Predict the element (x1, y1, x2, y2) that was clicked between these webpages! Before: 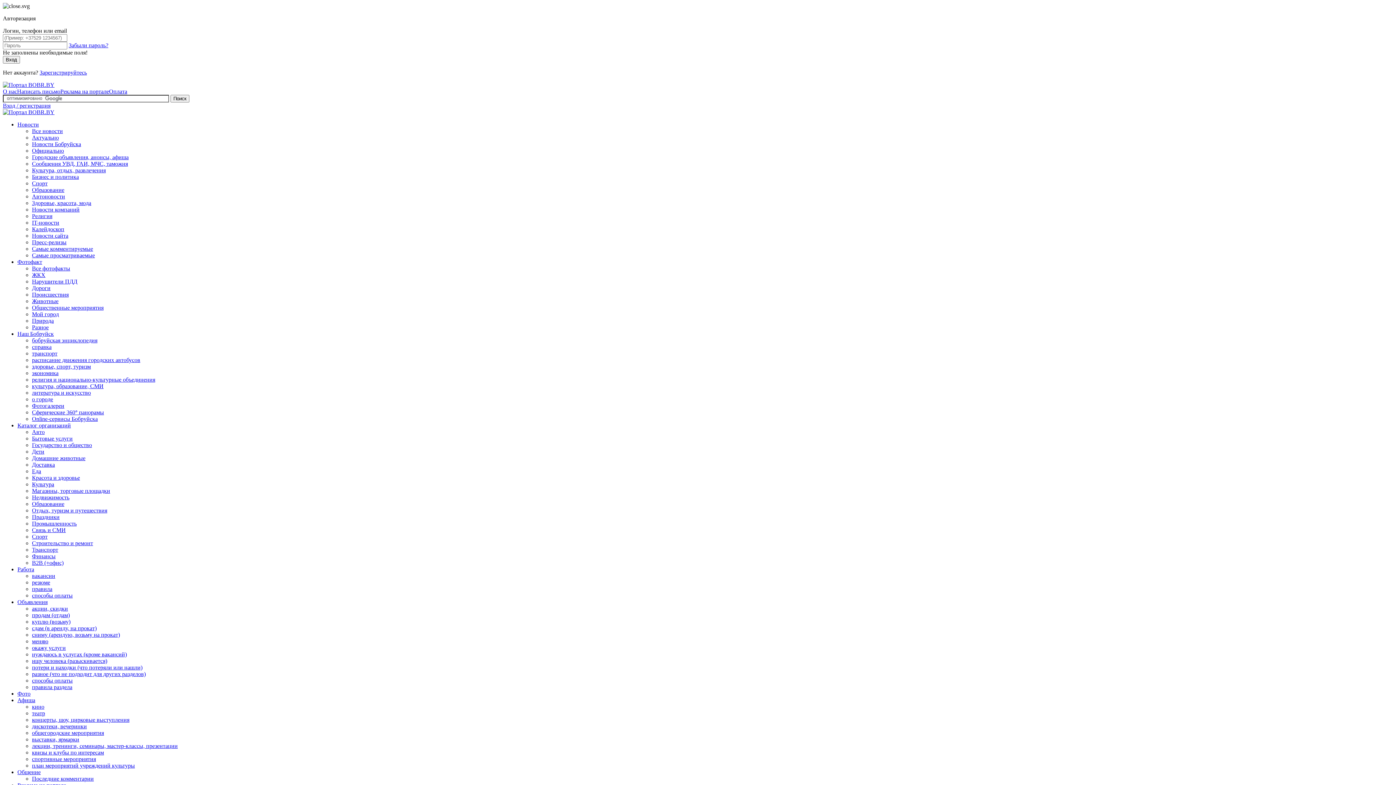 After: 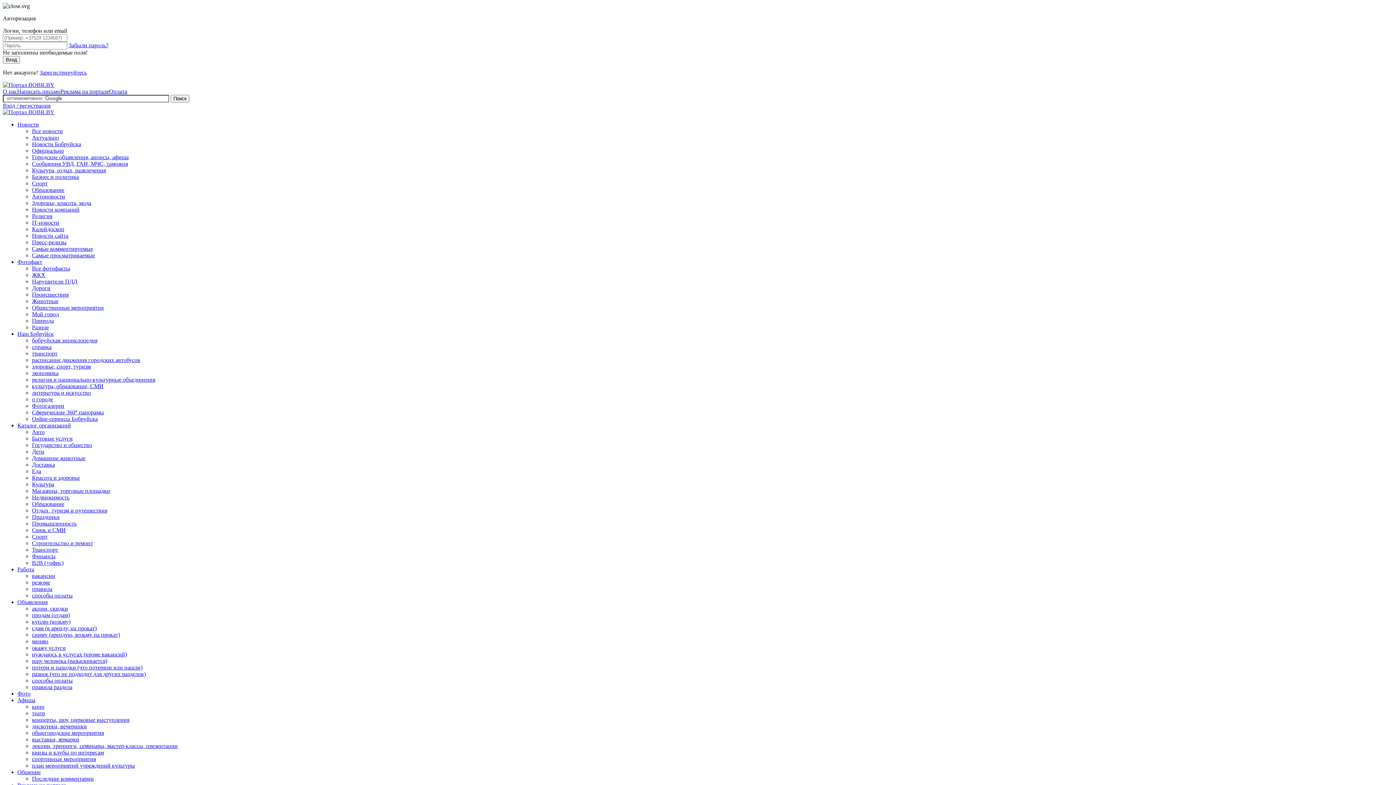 Action: label: Написать письмо bbox: (17, 88, 60, 94)